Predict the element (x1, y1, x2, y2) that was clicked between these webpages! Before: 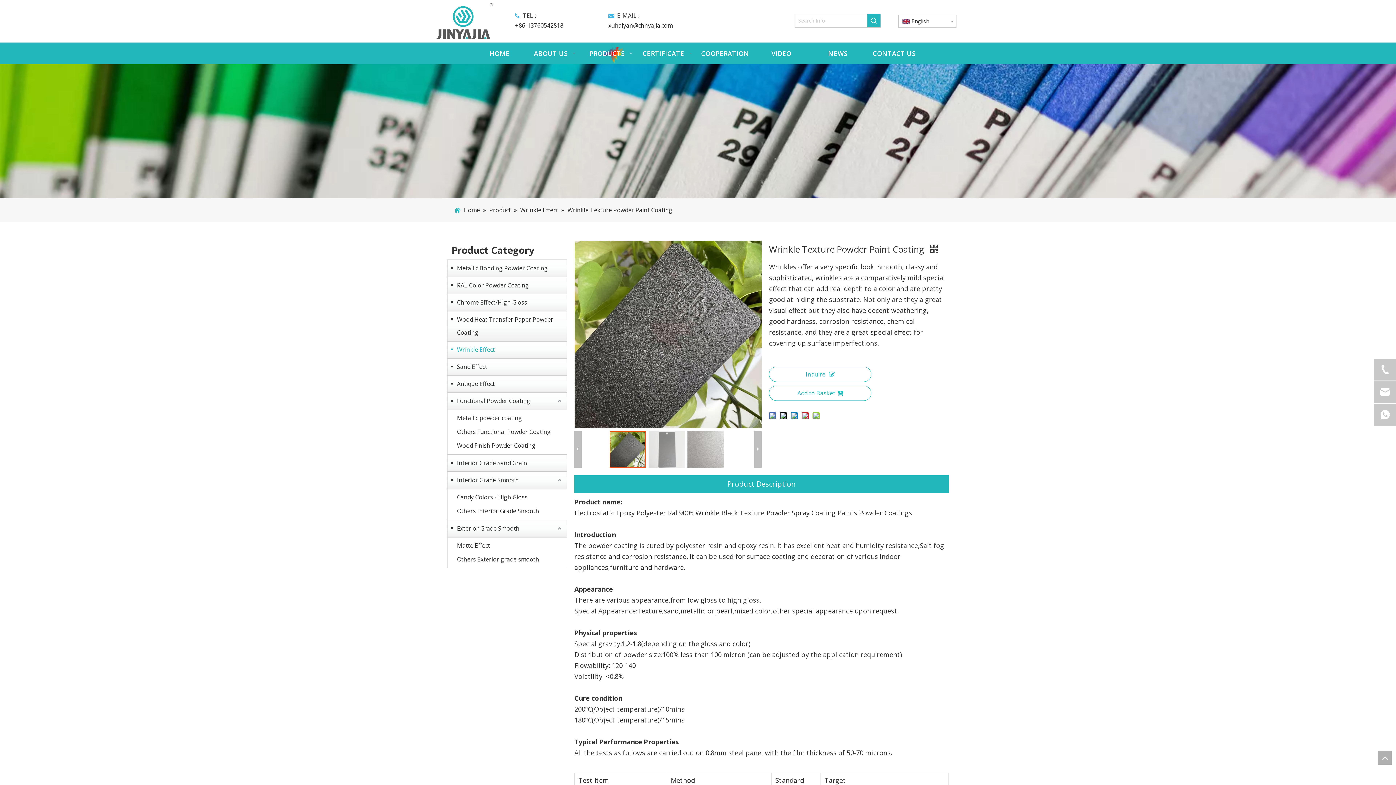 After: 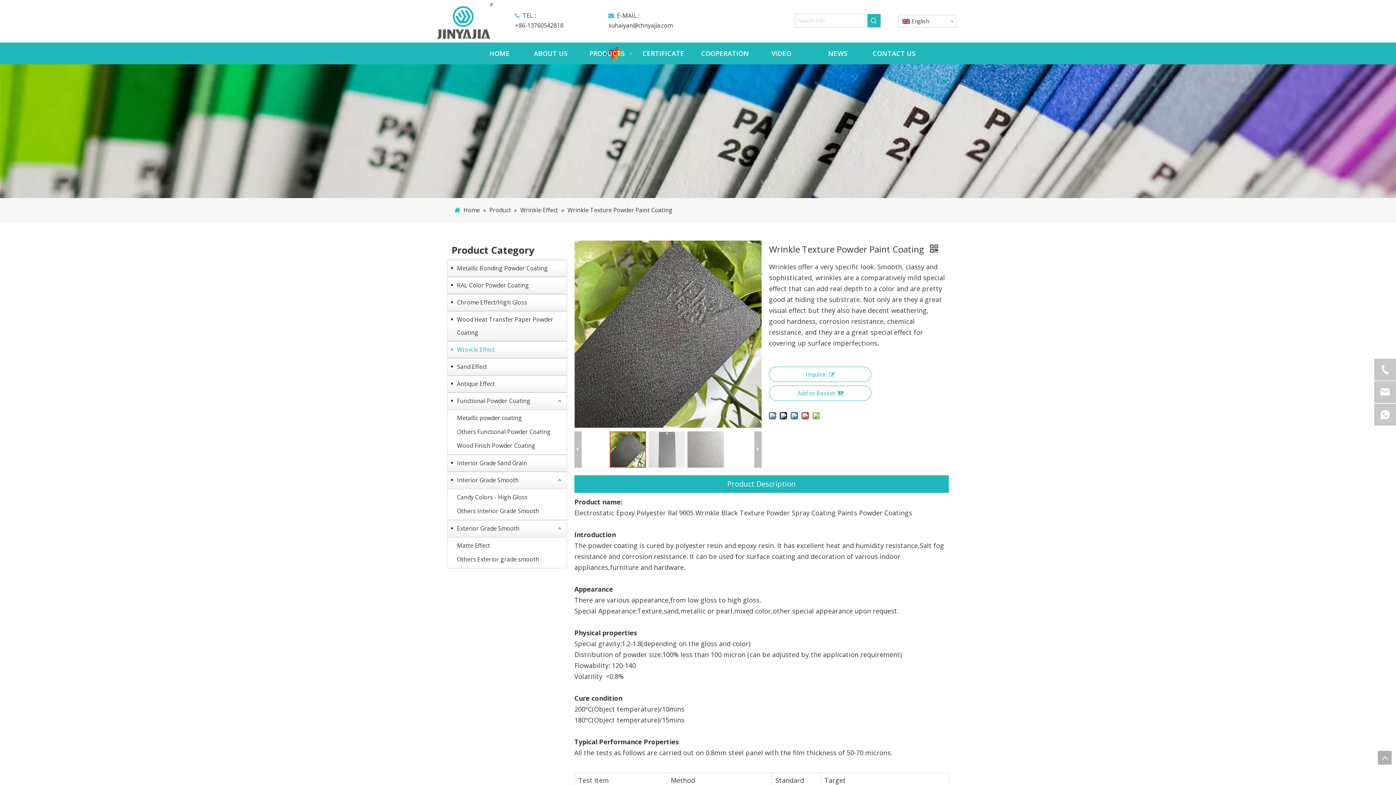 Action: bbox: (867, 14, 880, 27) label: Hot Keywords: